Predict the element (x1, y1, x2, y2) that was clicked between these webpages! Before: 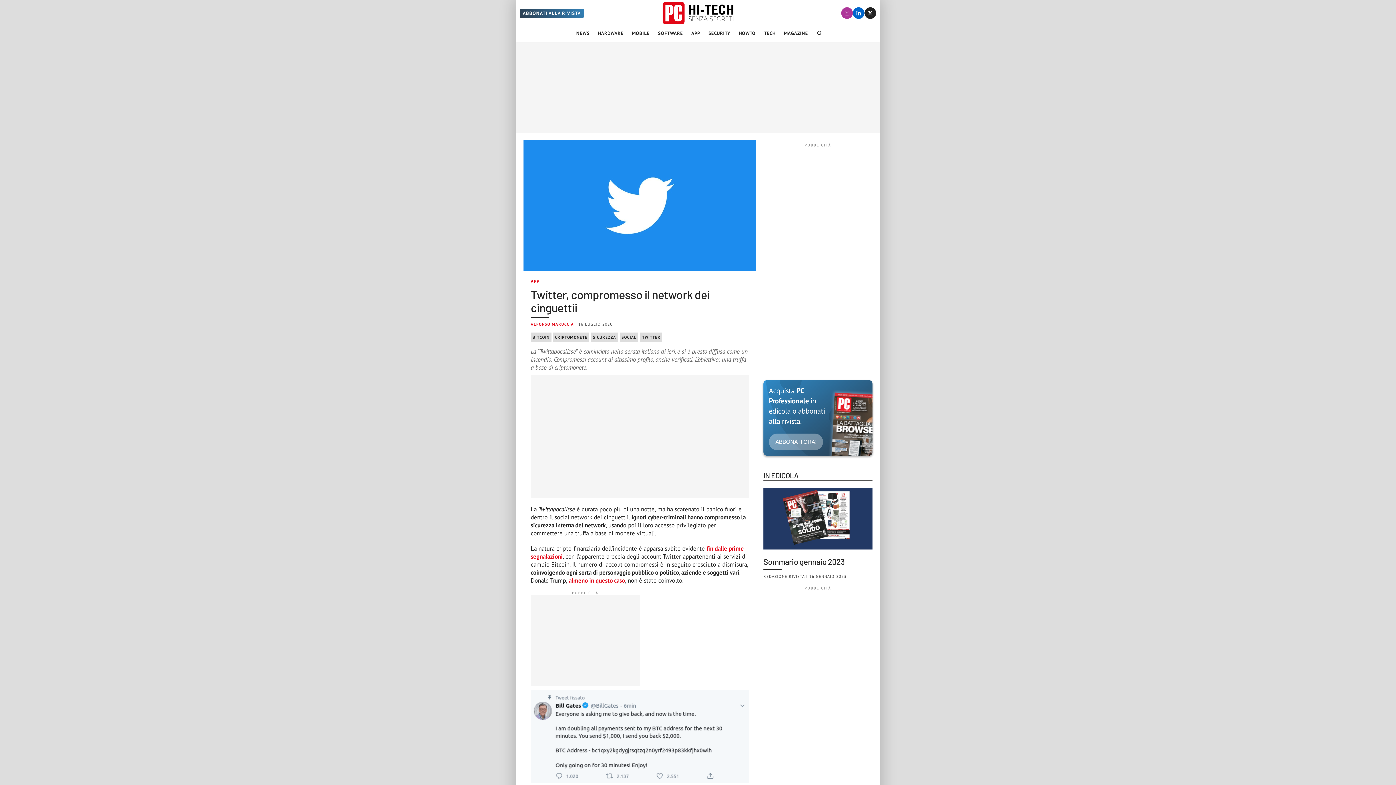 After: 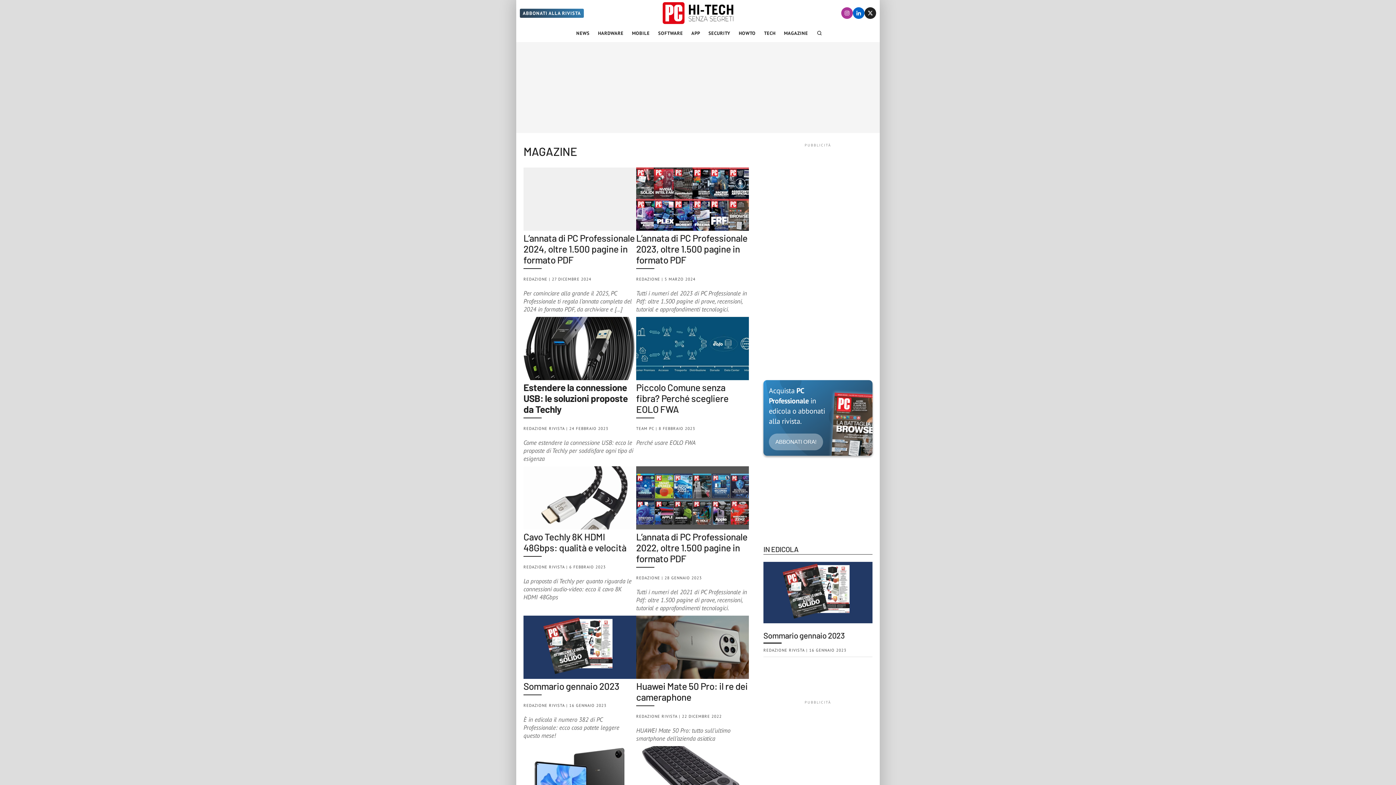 Action: bbox: (781, 24, 811, 42) label: MAGAZINE